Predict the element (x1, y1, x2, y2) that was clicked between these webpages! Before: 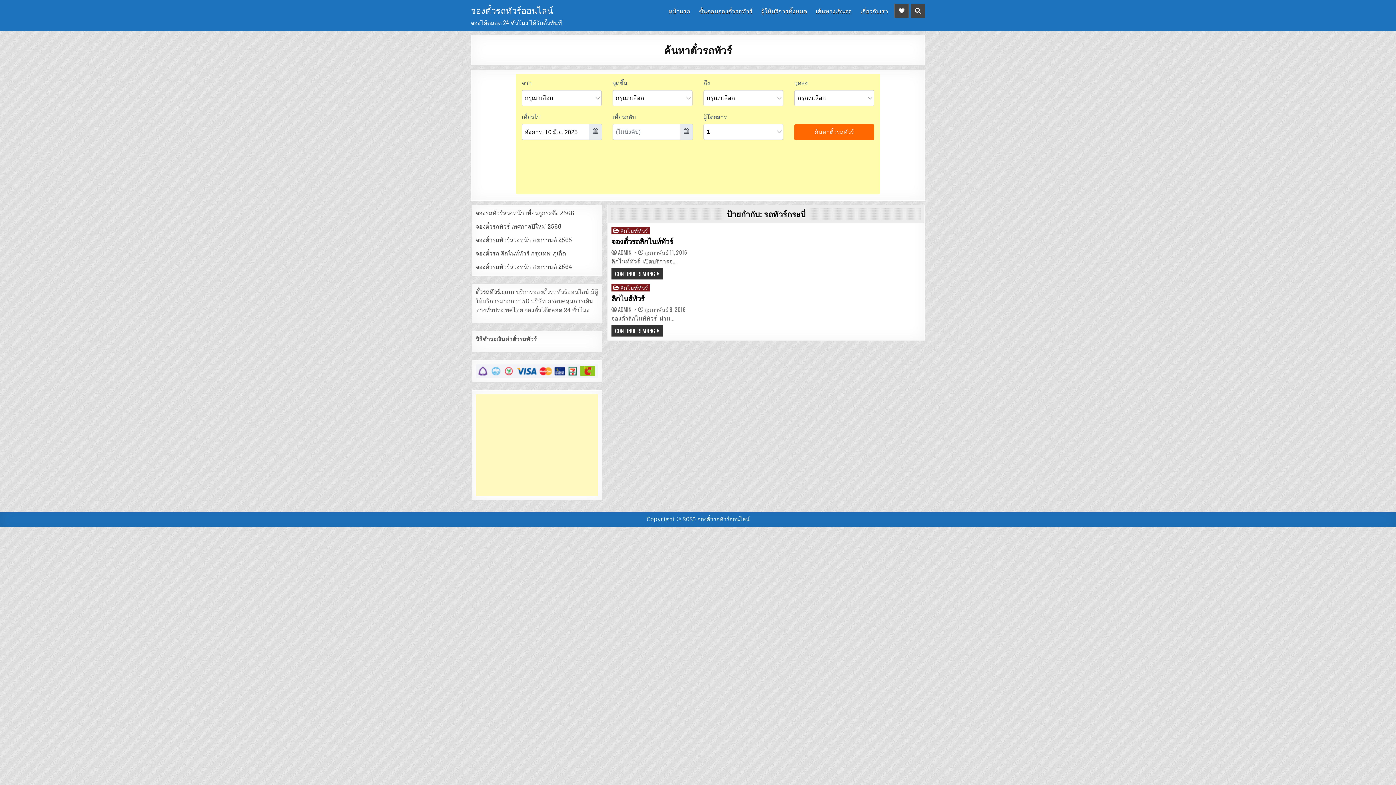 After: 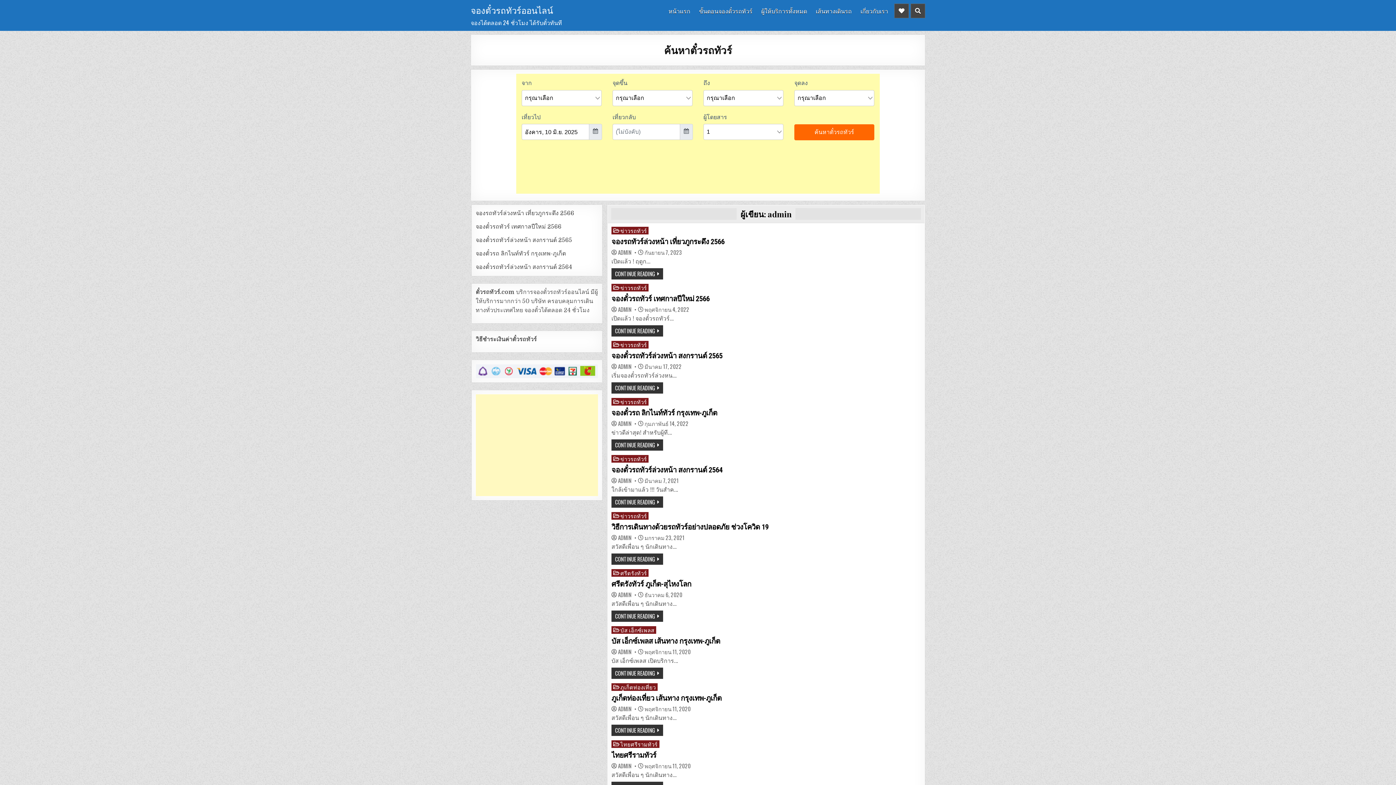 Action: bbox: (618, 249, 631, 255) label: ADMIN